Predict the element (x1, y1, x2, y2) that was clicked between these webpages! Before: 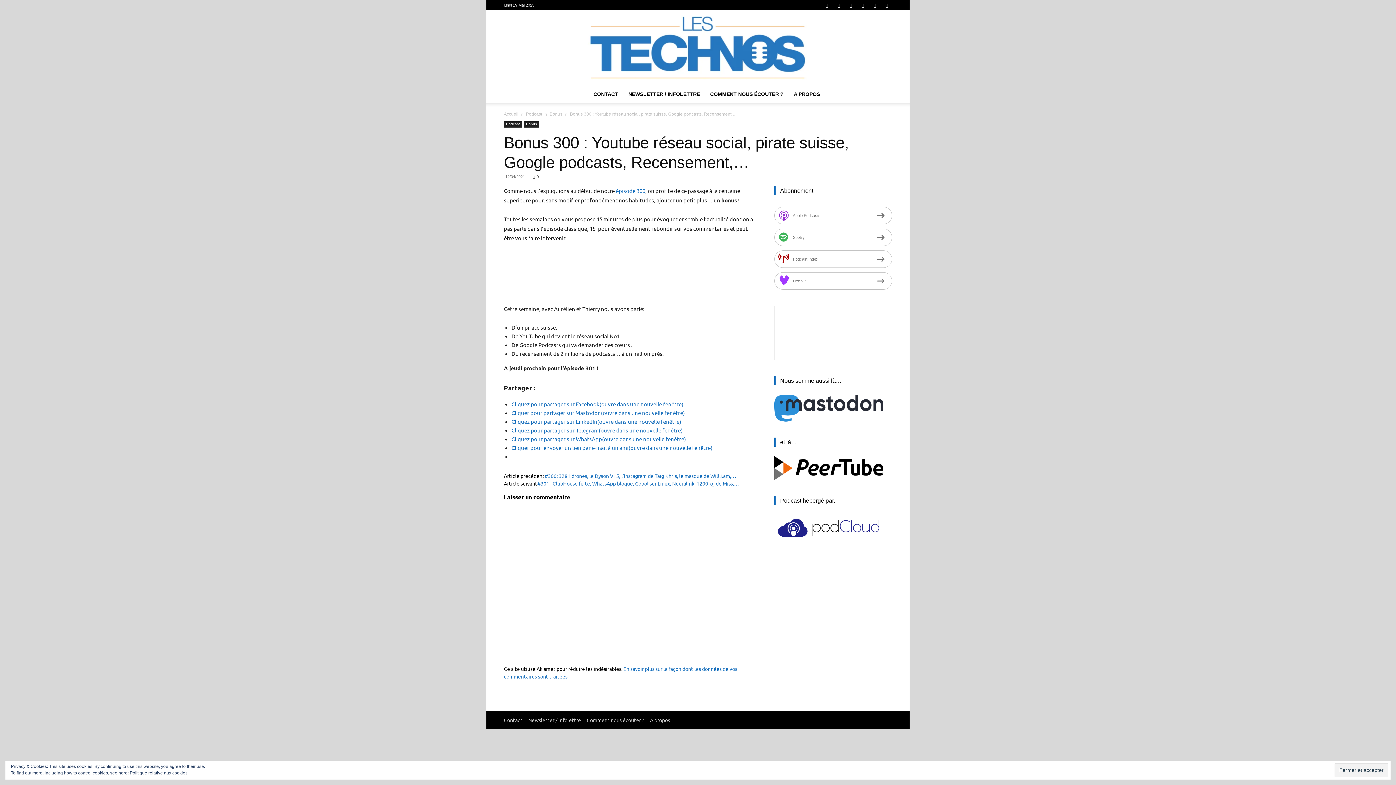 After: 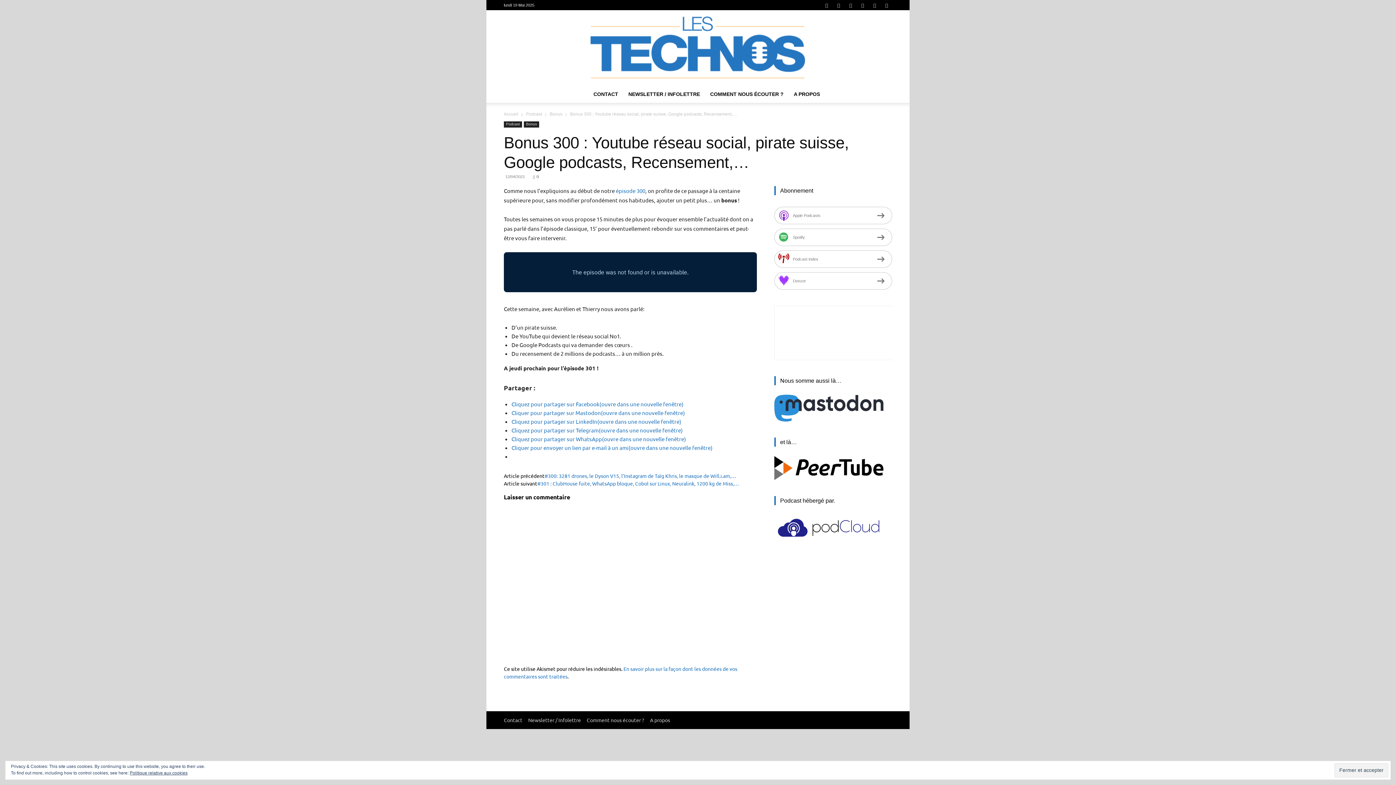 Action: bbox: (511, 426, 682, 433) label: Cliquez pour partager sur Telegram(ouvre dans une nouvelle fenêtre)